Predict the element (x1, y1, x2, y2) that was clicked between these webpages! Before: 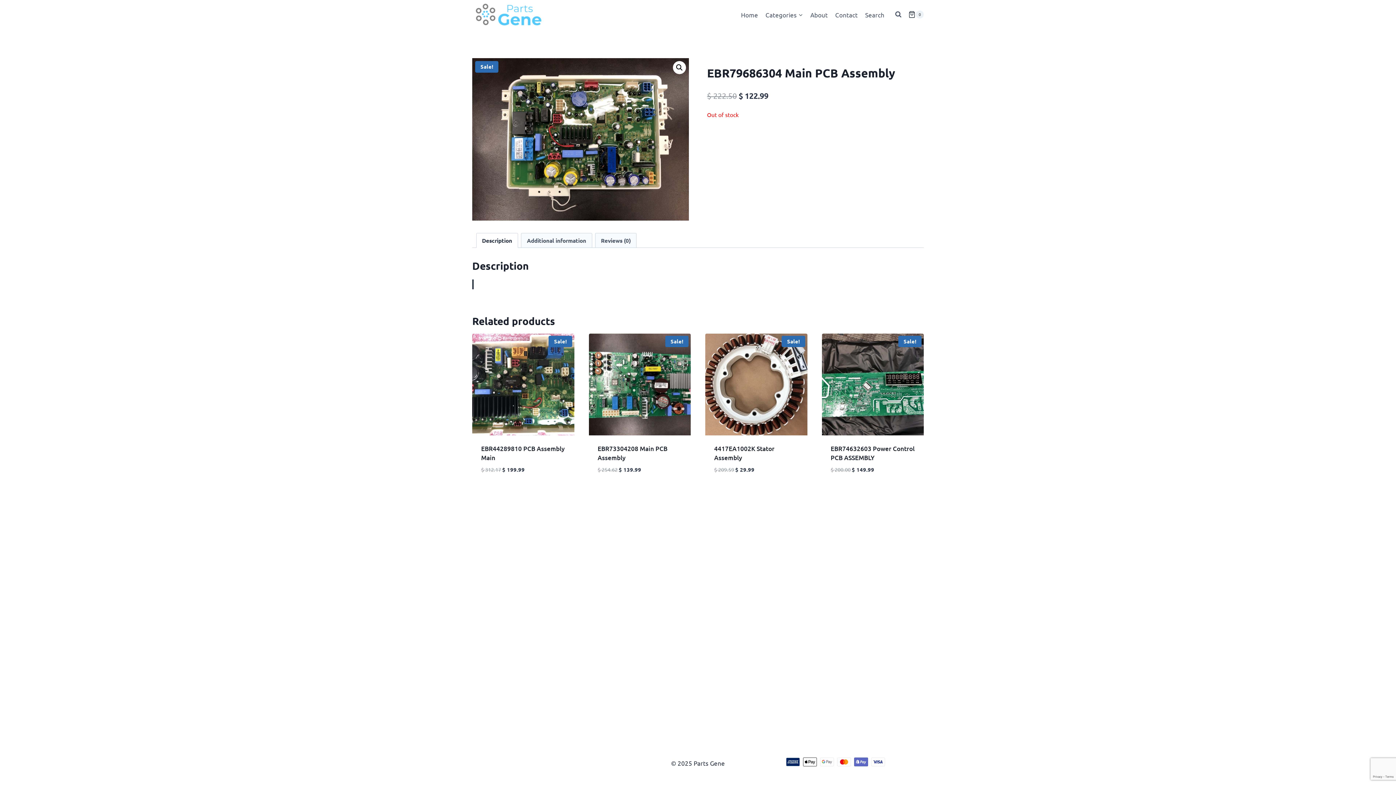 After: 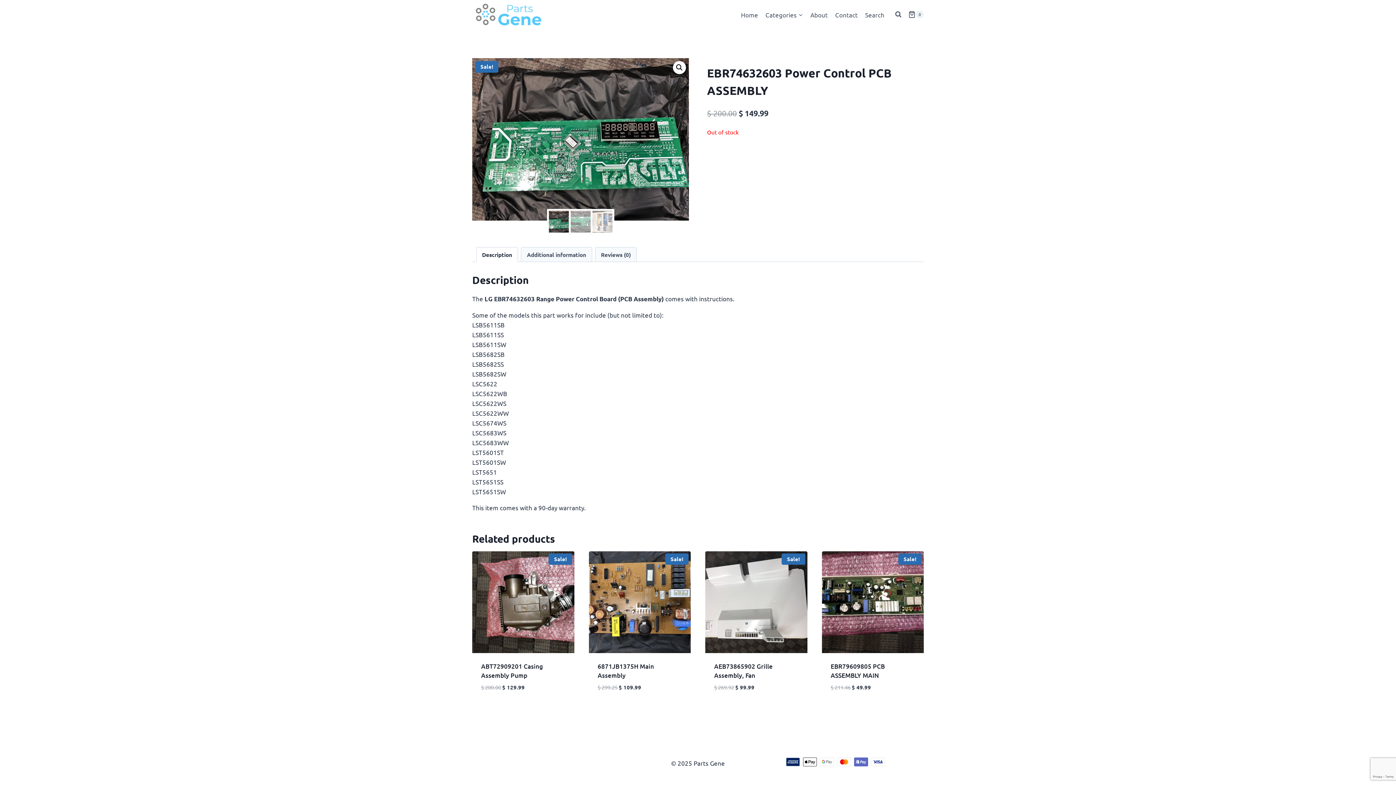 Action: label: EBR74632603 Power Control PCB ASSEMBLY bbox: (830, 444, 914, 462)